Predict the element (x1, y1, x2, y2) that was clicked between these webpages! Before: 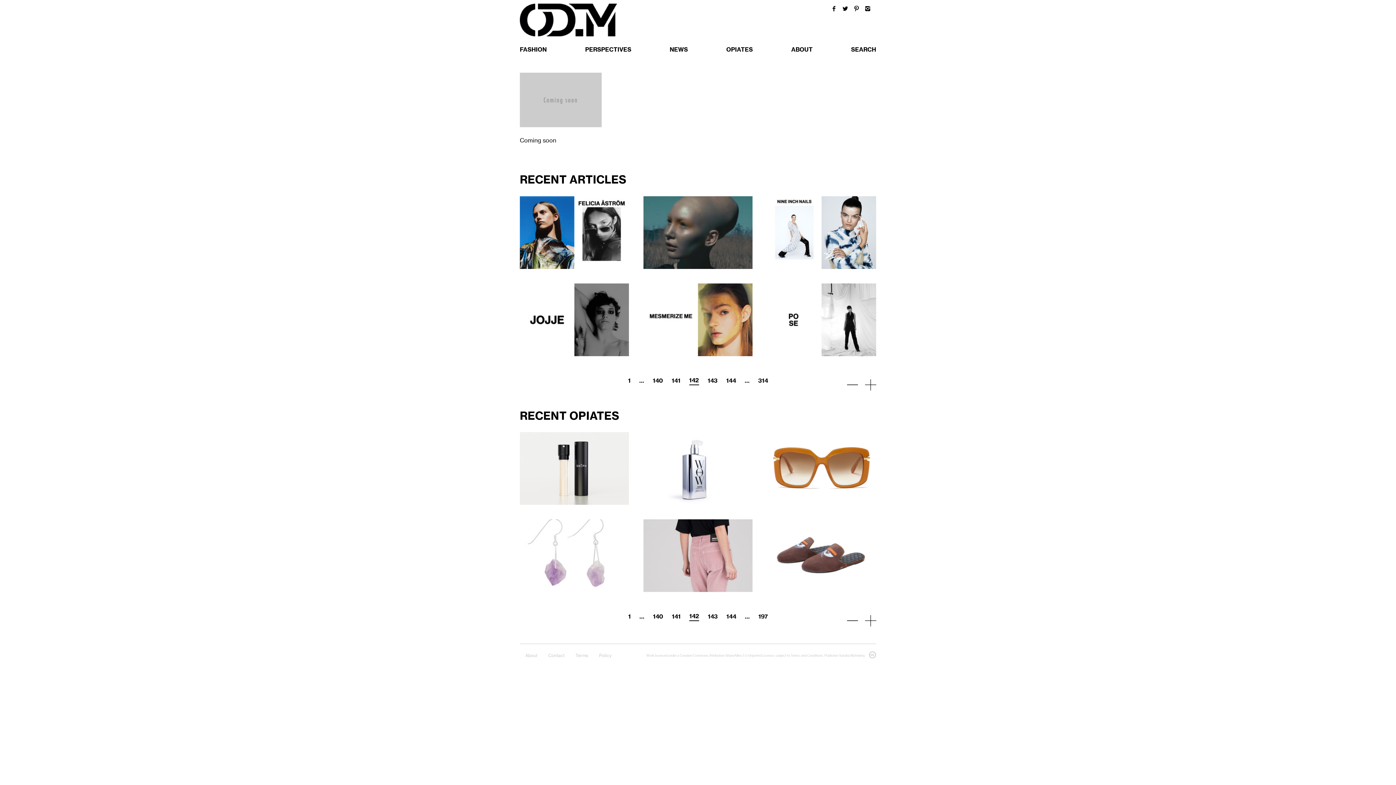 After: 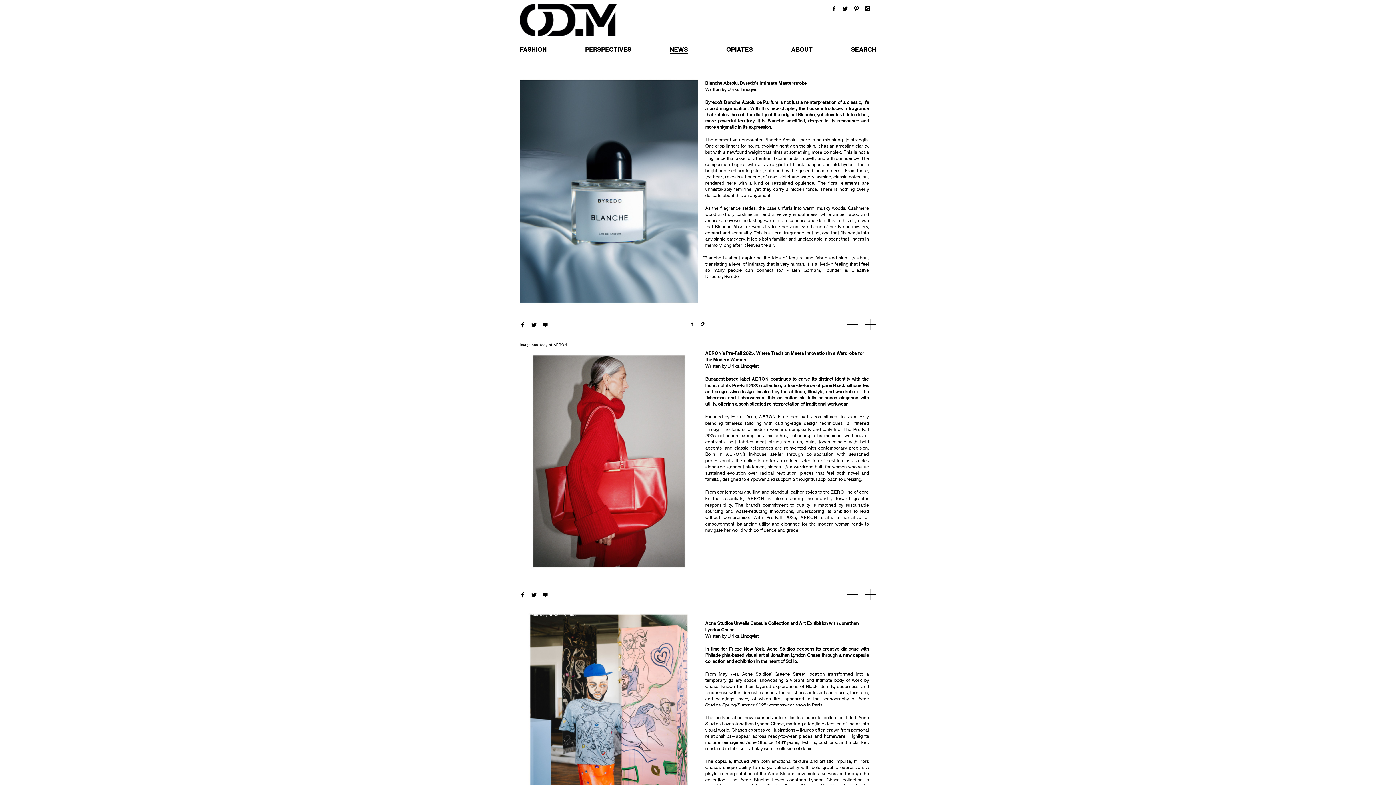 Action: label: NEWS bbox: (666, 45, 691, 53)